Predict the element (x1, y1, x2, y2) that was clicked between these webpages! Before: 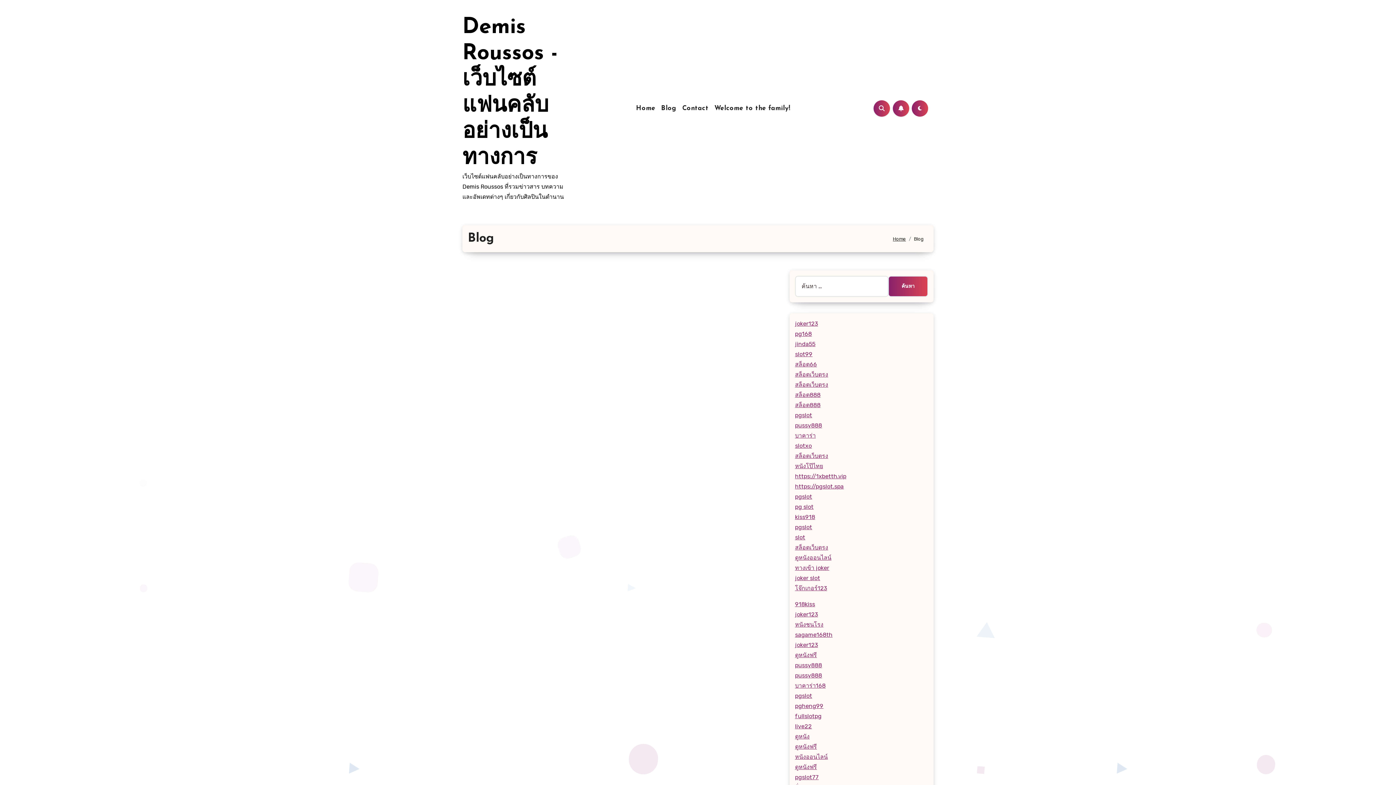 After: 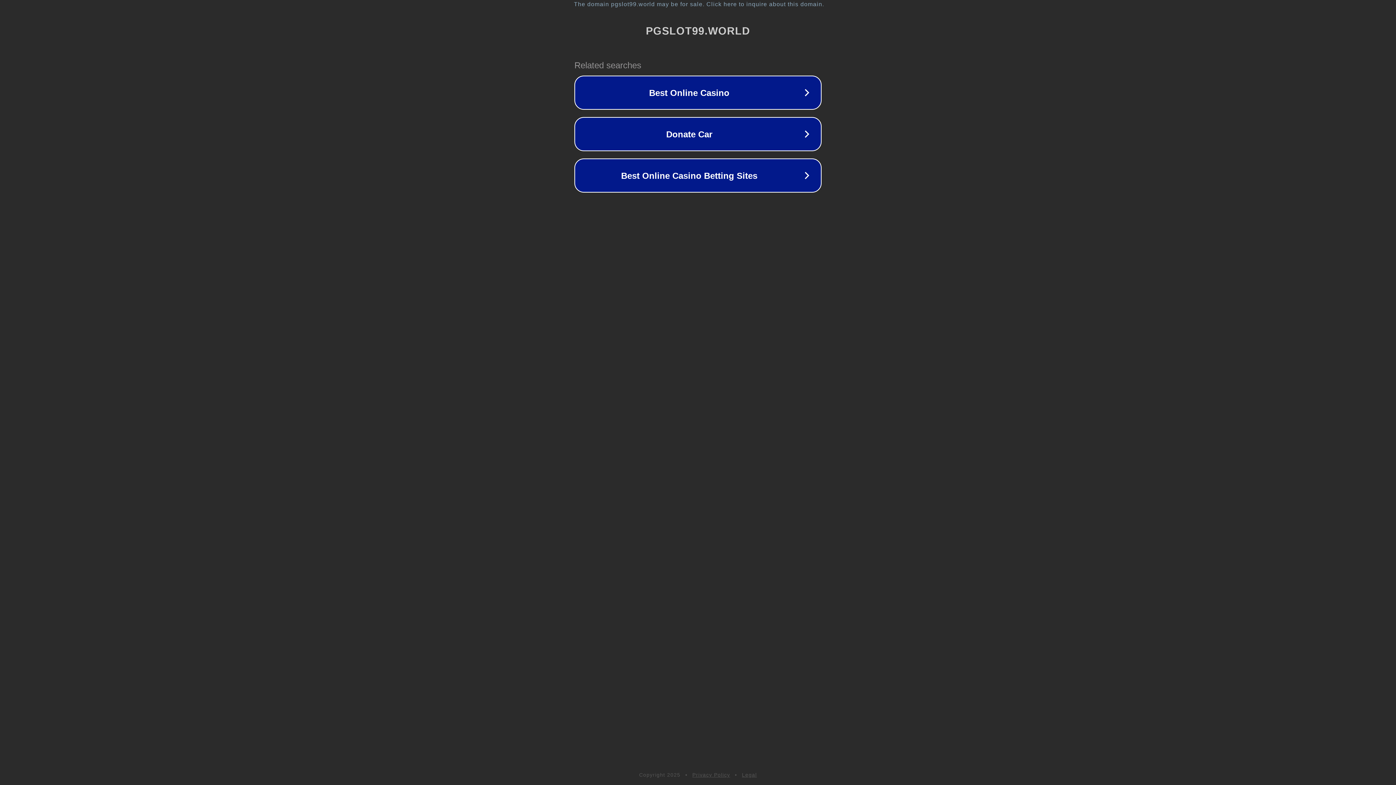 Action: label: pgslot bbox: (795, 412, 812, 418)